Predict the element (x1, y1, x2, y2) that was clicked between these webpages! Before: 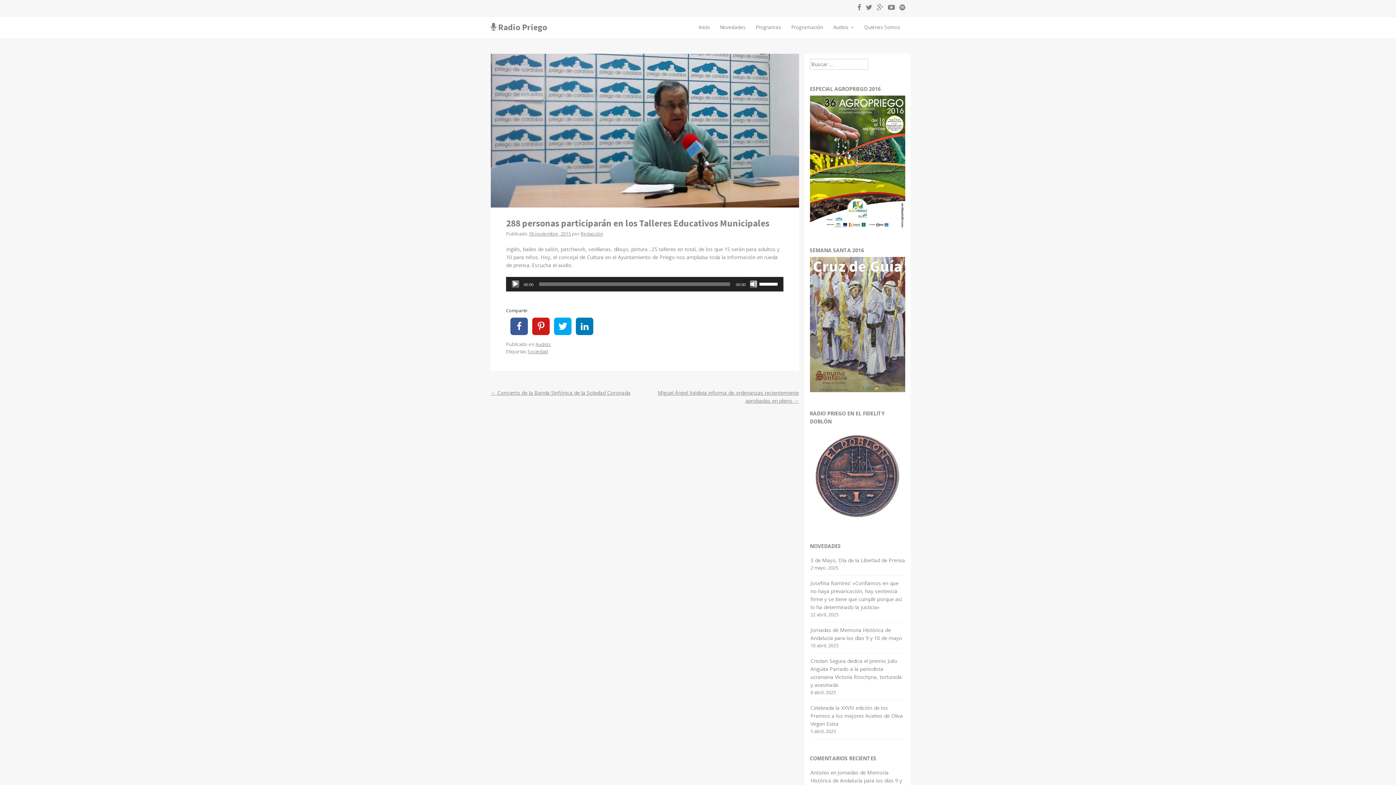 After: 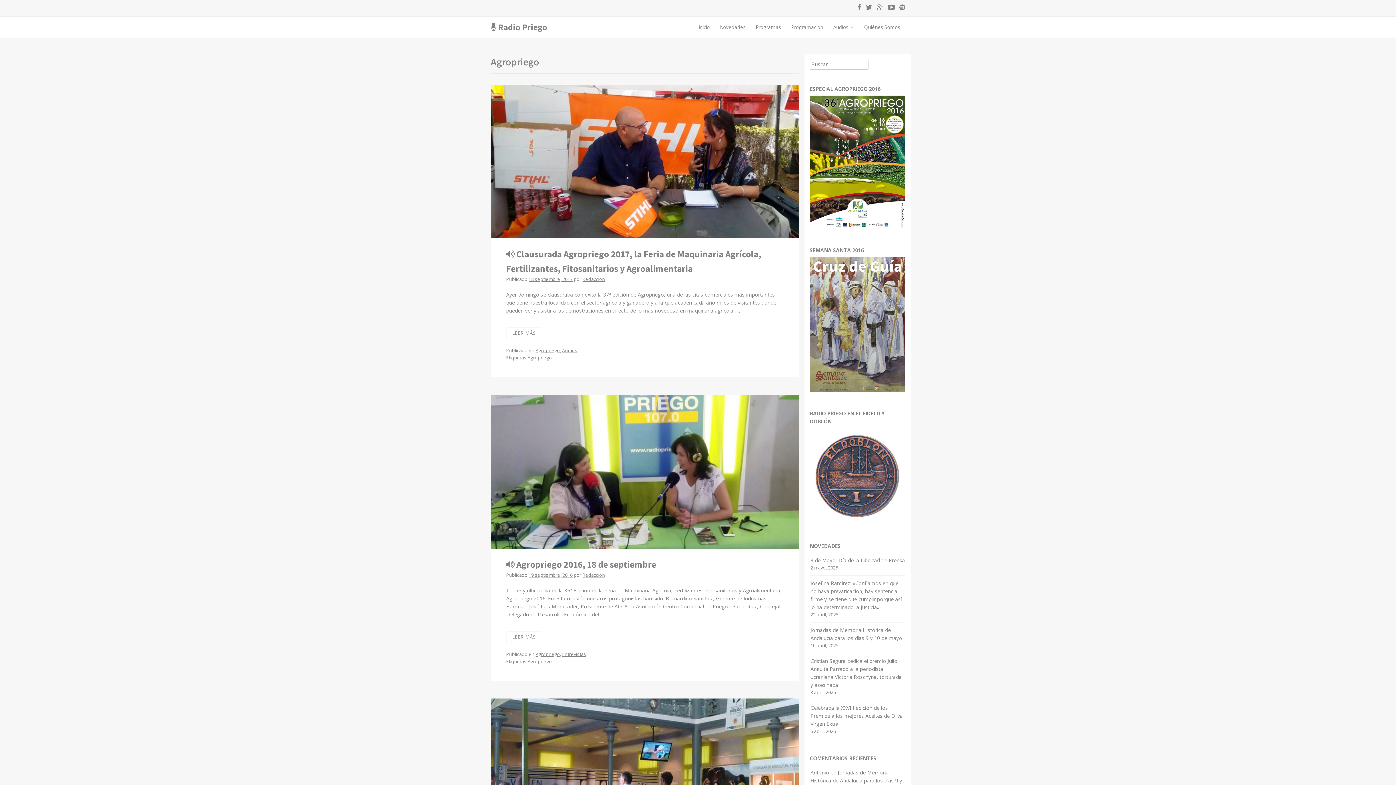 Action: bbox: (810, 223, 905, 230)